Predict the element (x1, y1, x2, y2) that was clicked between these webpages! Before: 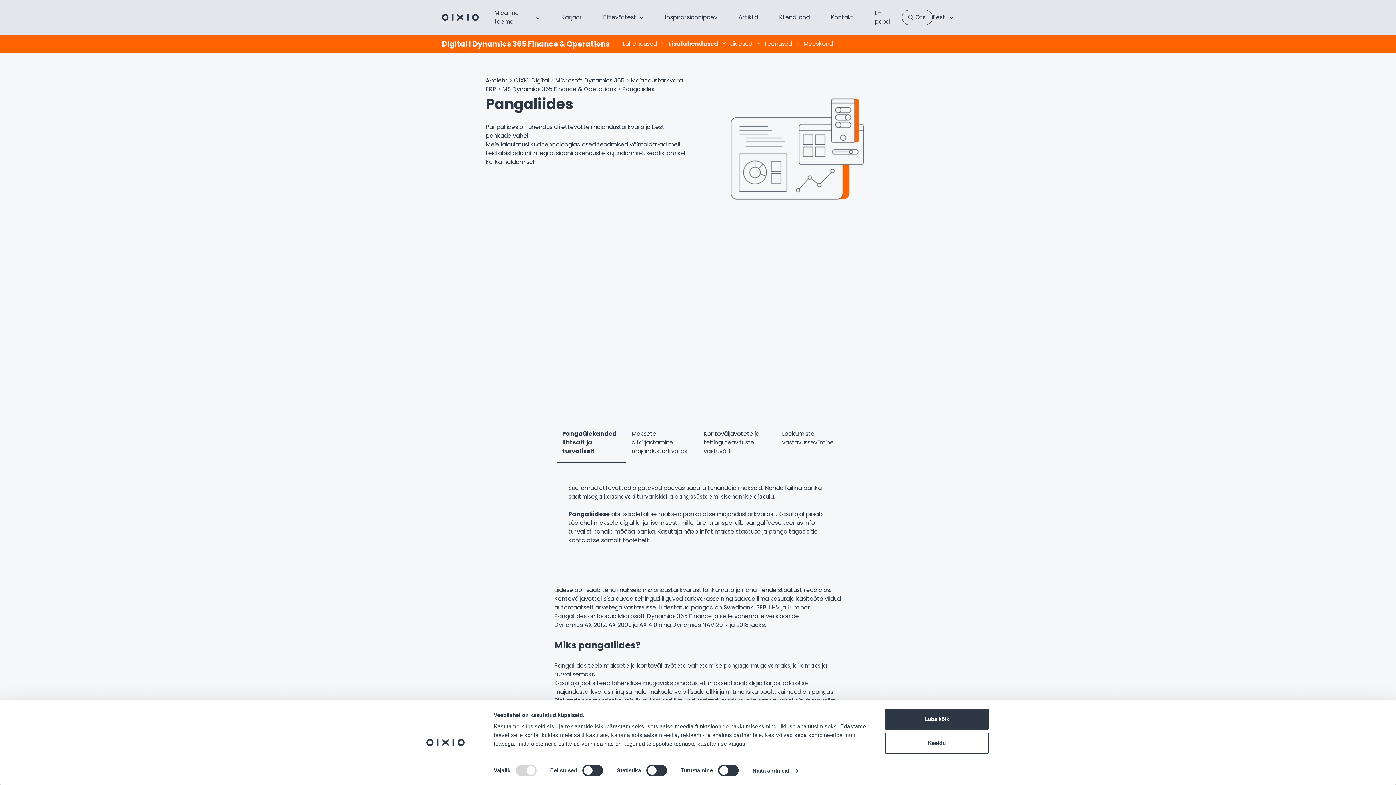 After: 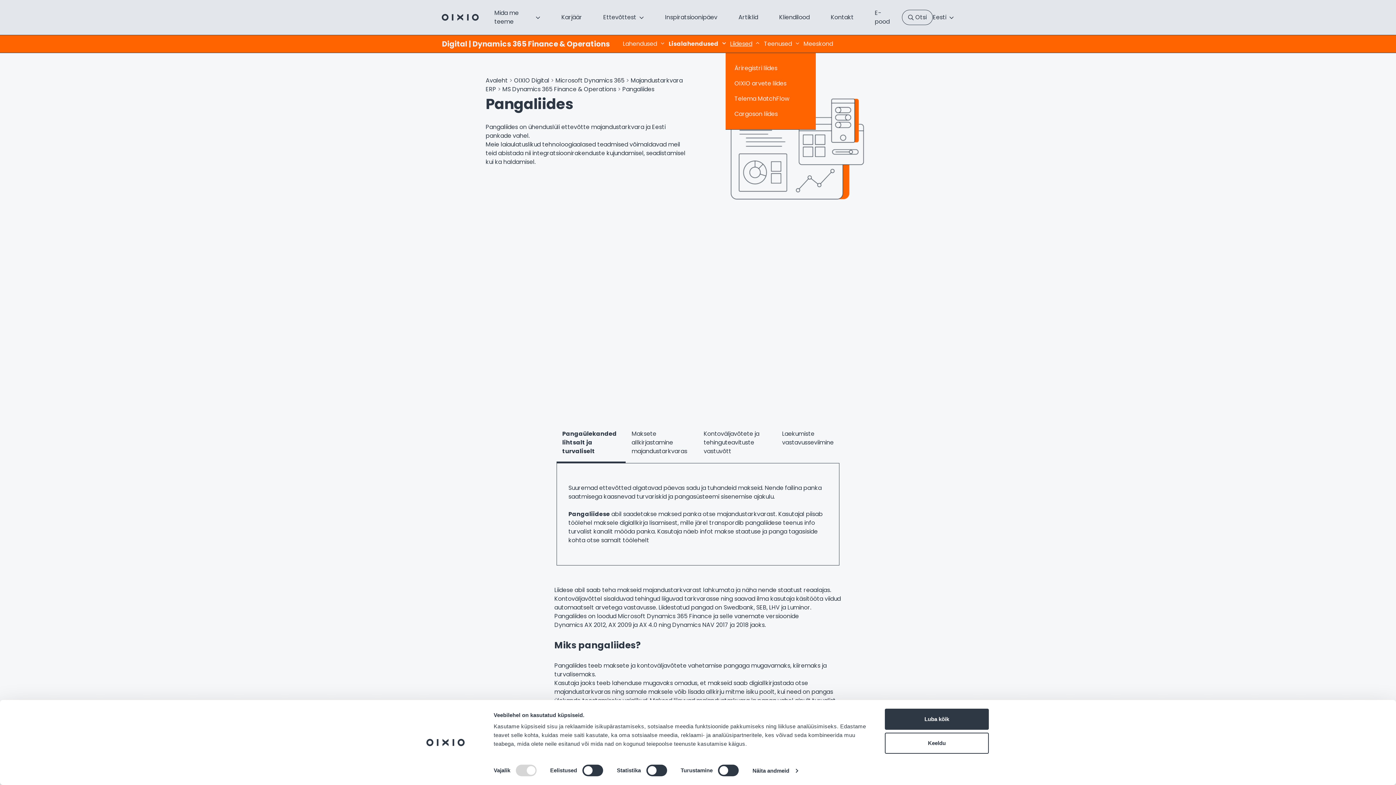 Action: bbox: (725, 35, 759, 52) label: Liidesed